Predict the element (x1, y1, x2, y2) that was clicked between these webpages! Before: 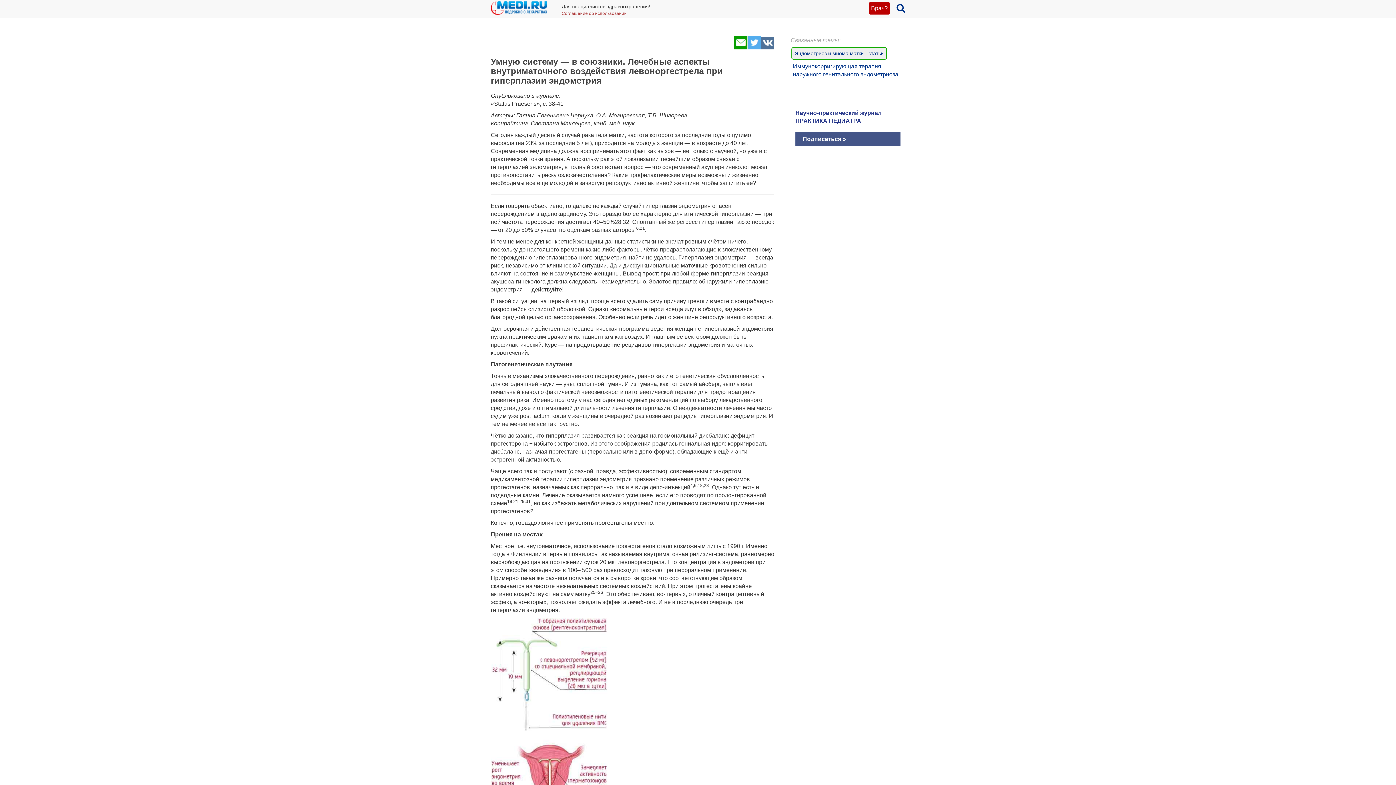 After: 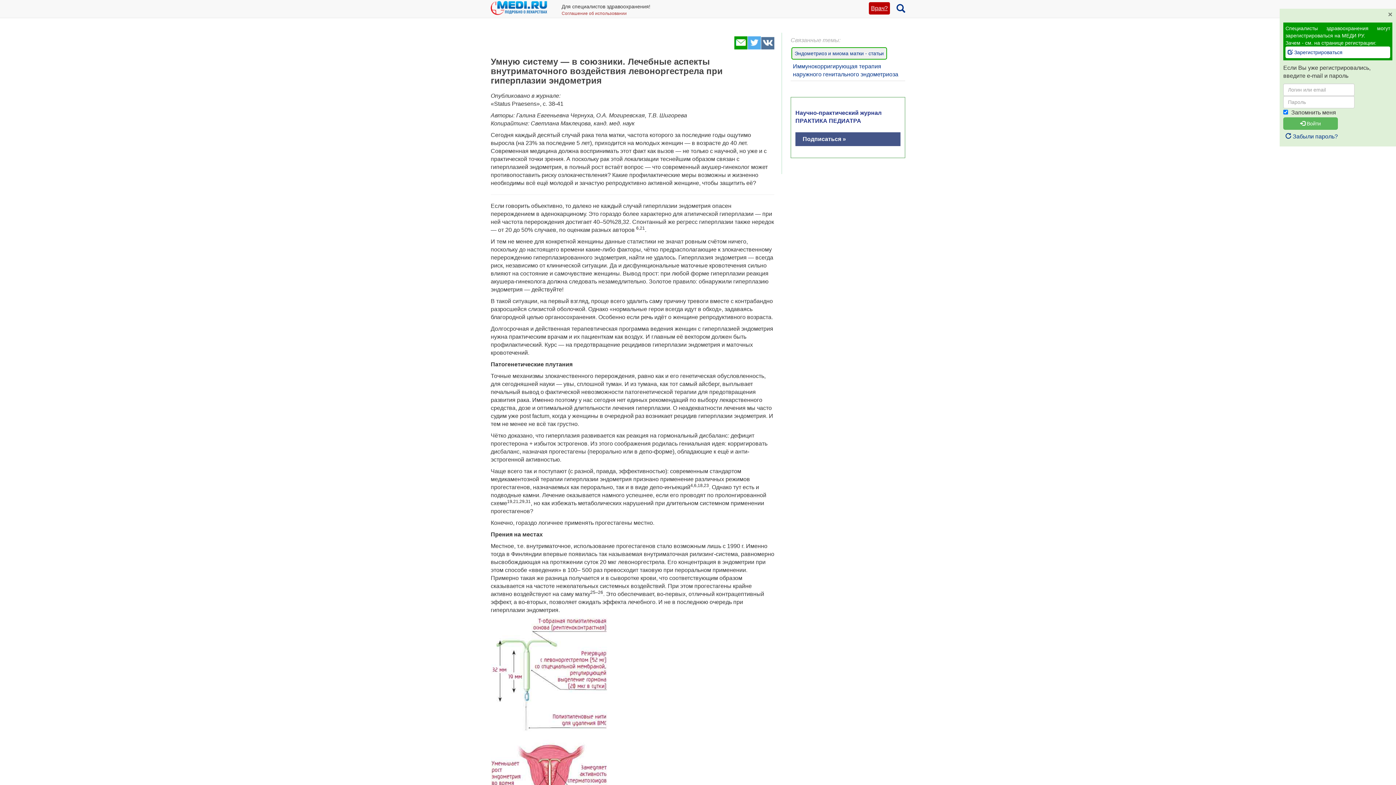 Action: bbox: (869, 2, 890, 14) label: Врач?